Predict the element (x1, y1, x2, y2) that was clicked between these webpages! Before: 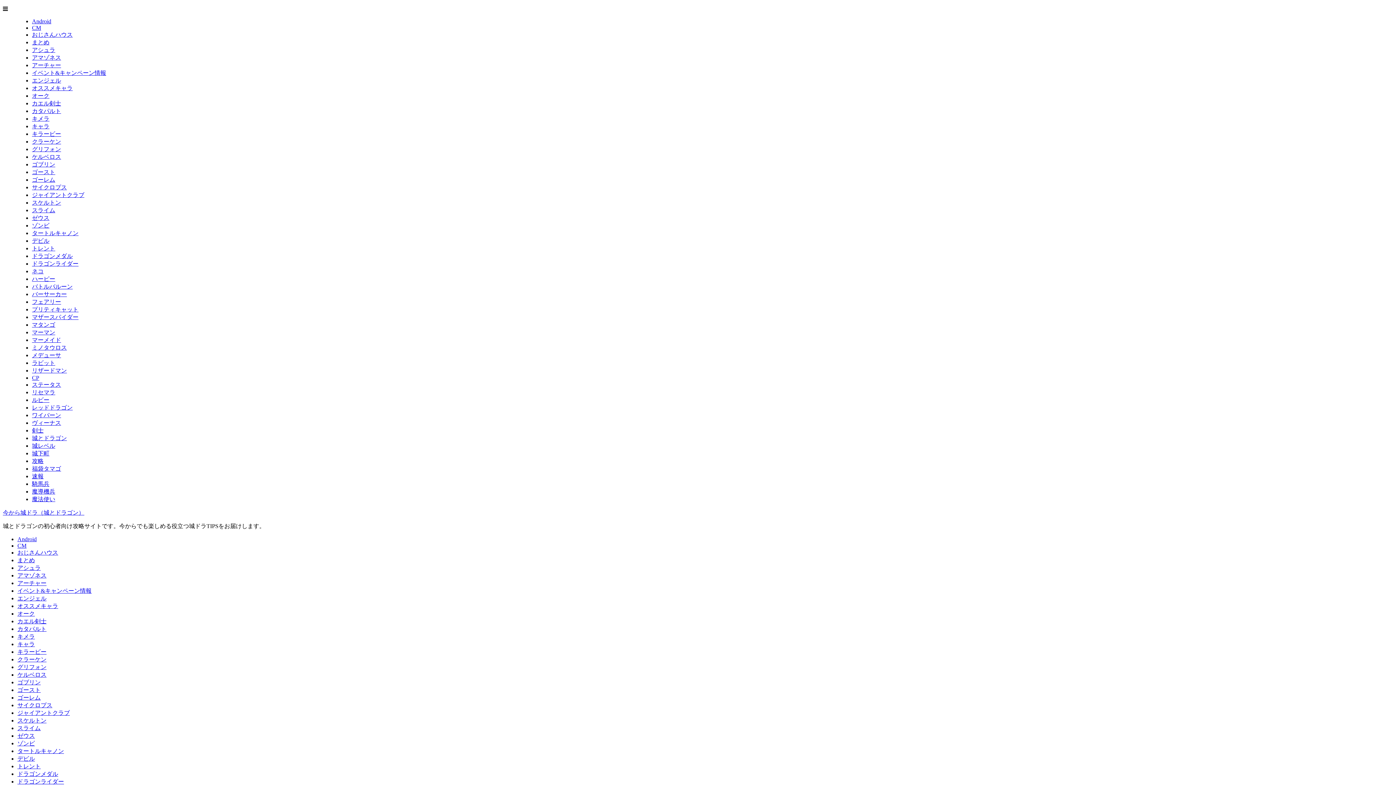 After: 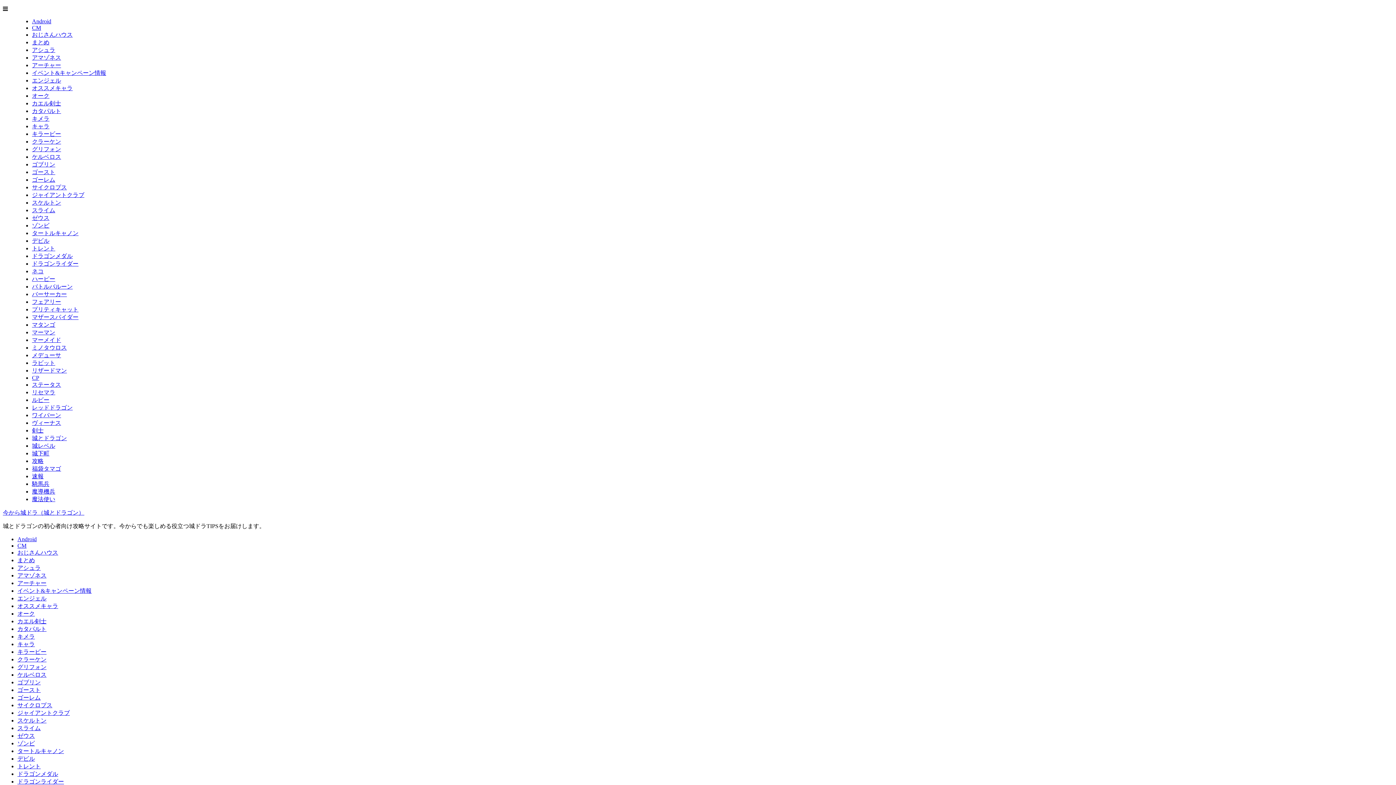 Action: bbox: (32, 481, 49, 487) label: 騎馬兵